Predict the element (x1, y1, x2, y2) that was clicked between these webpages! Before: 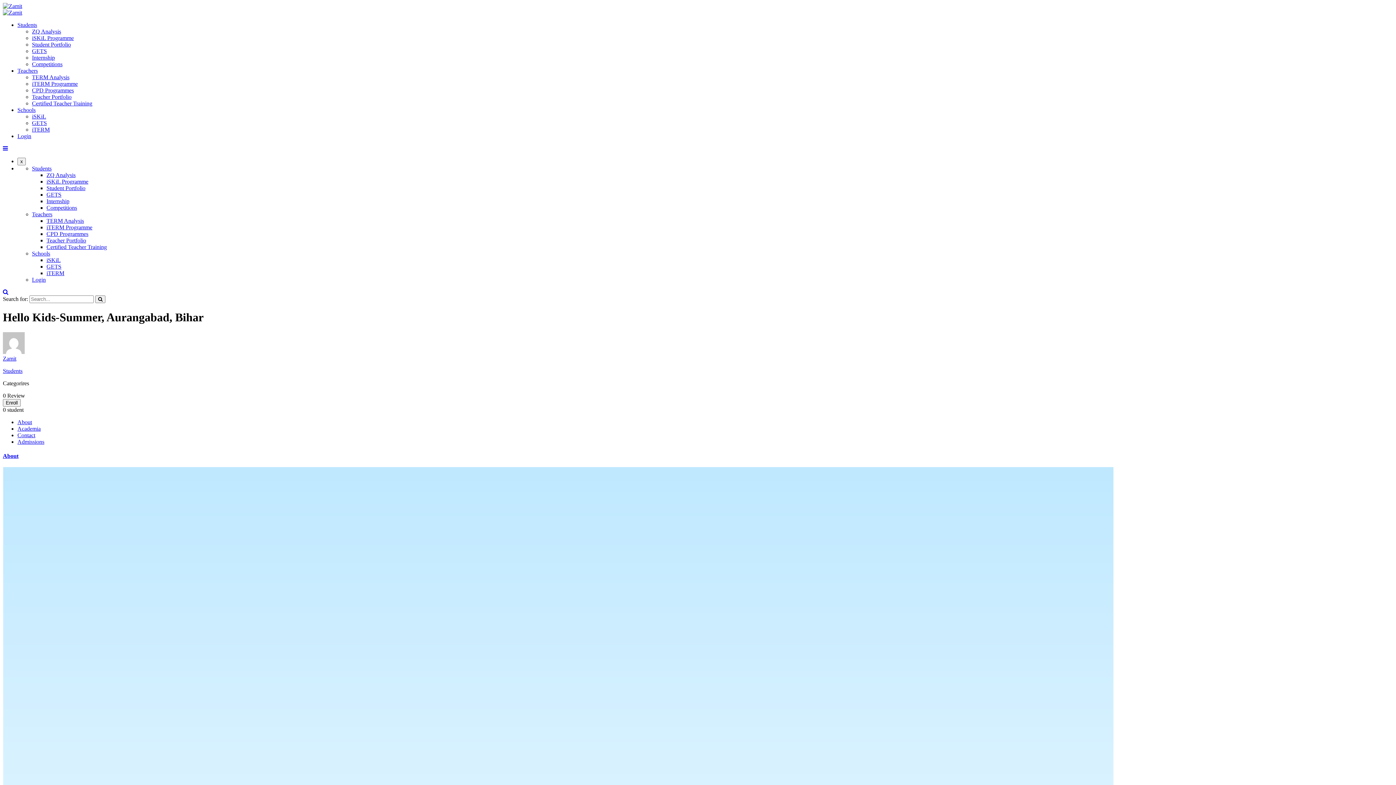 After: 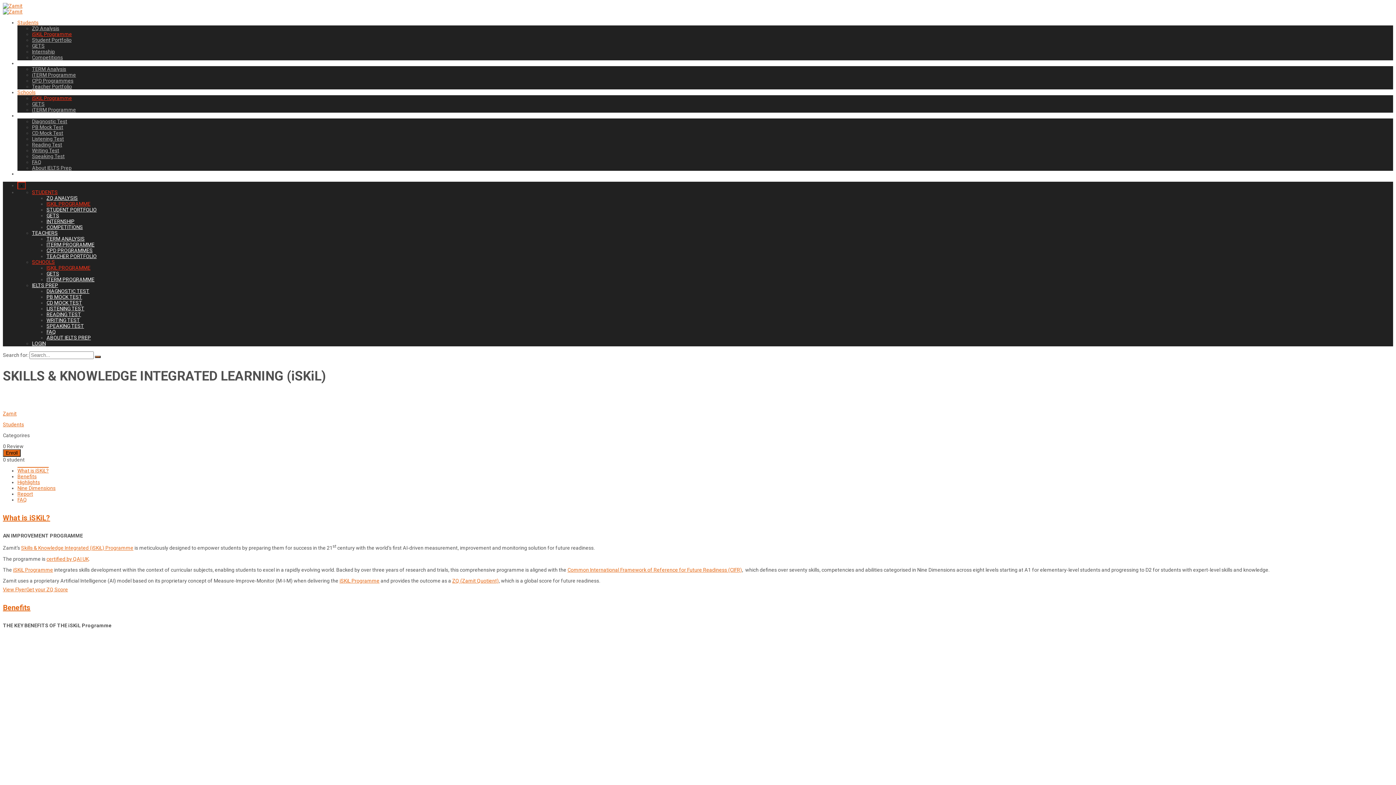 Action: bbox: (32, 34, 73, 41) label: iSKiL Programme